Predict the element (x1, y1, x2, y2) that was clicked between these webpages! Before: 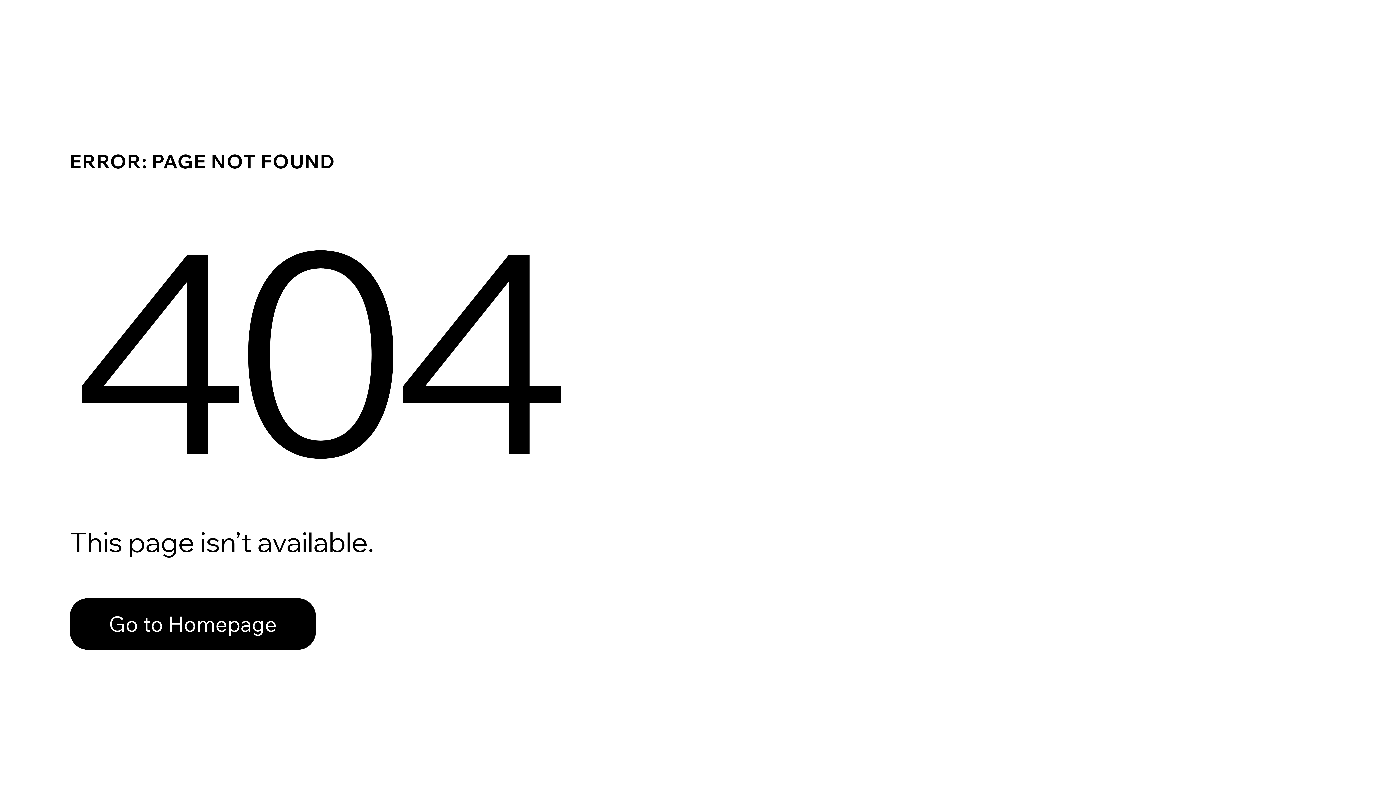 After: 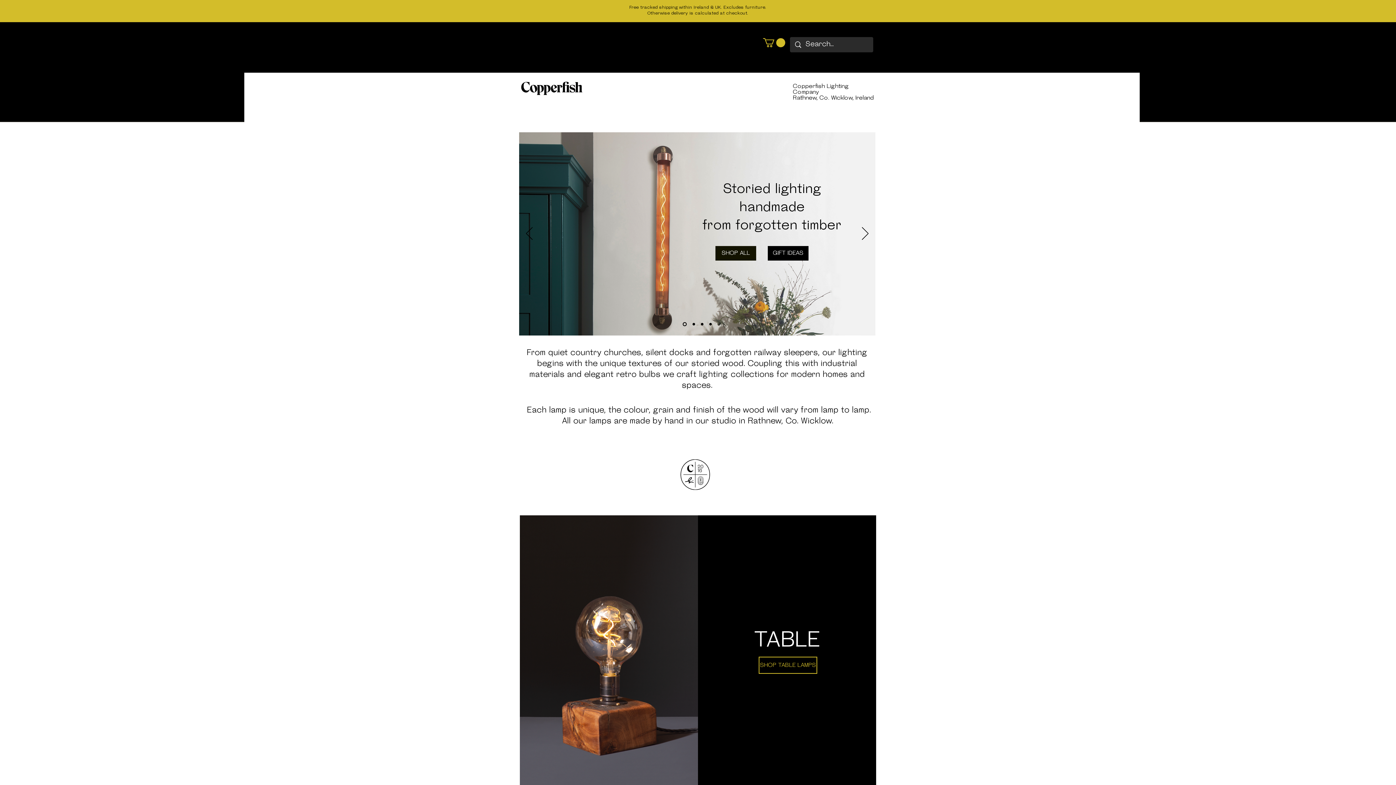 Action: bbox: (69, 582, 768, 659) label: Go to Homepage